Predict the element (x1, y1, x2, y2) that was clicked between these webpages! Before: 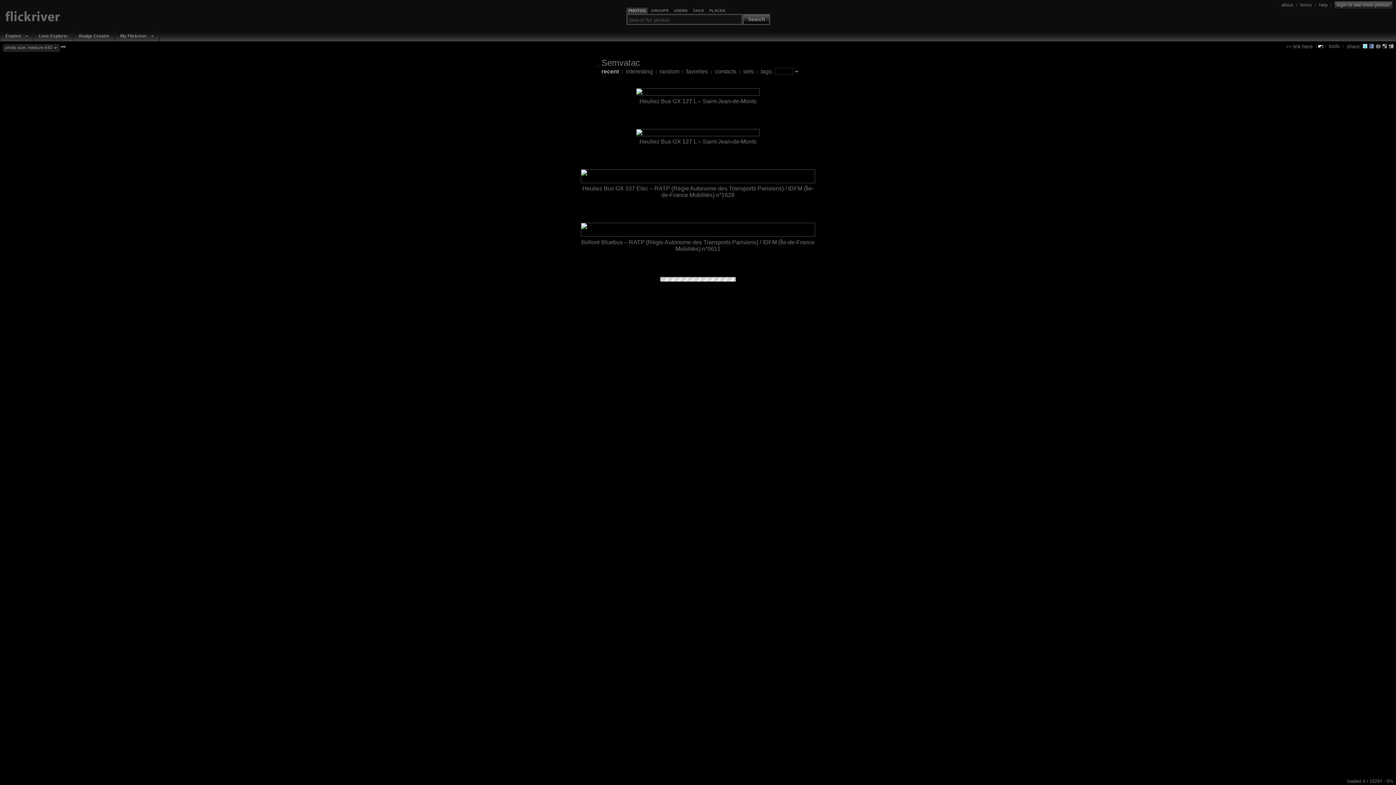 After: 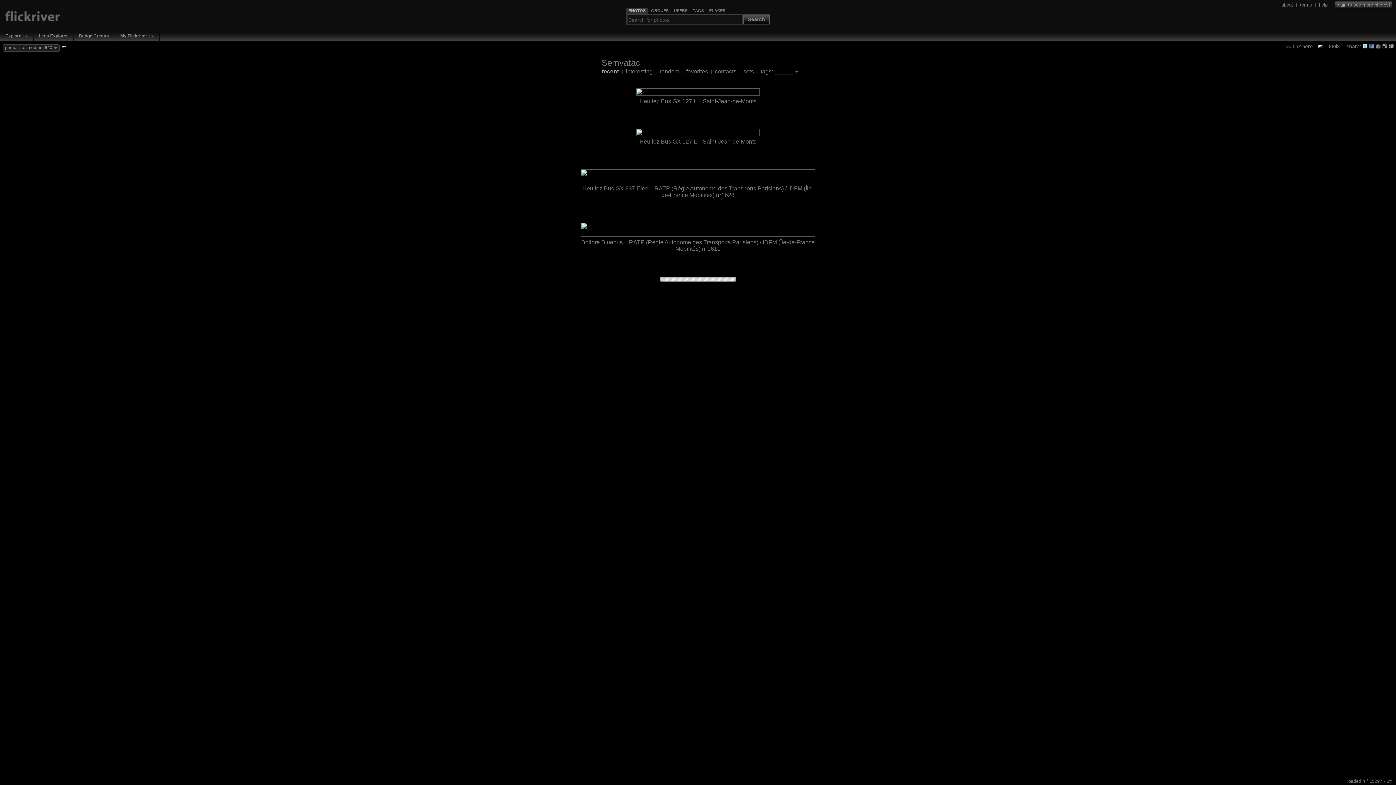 Action: bbox: (601, 68, 619, 74) label: recent